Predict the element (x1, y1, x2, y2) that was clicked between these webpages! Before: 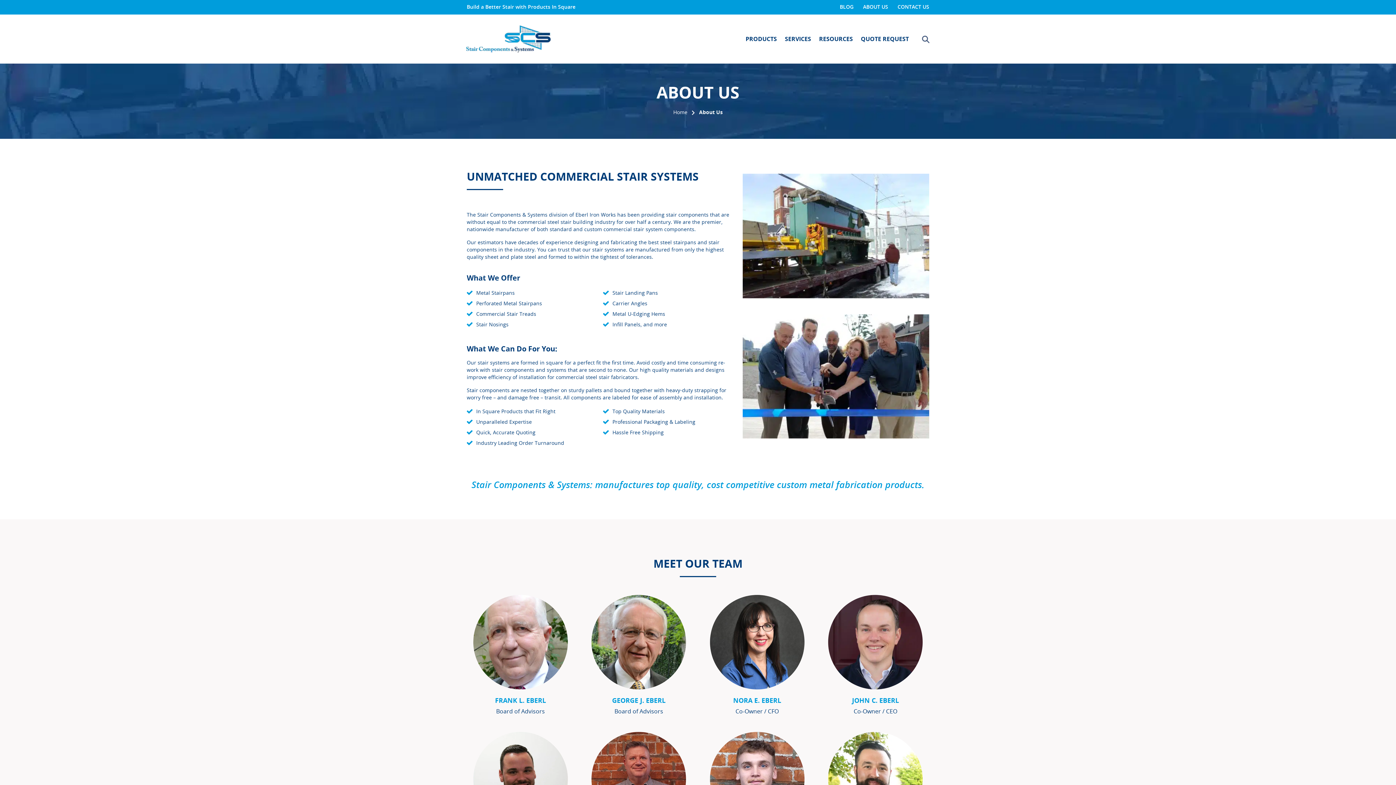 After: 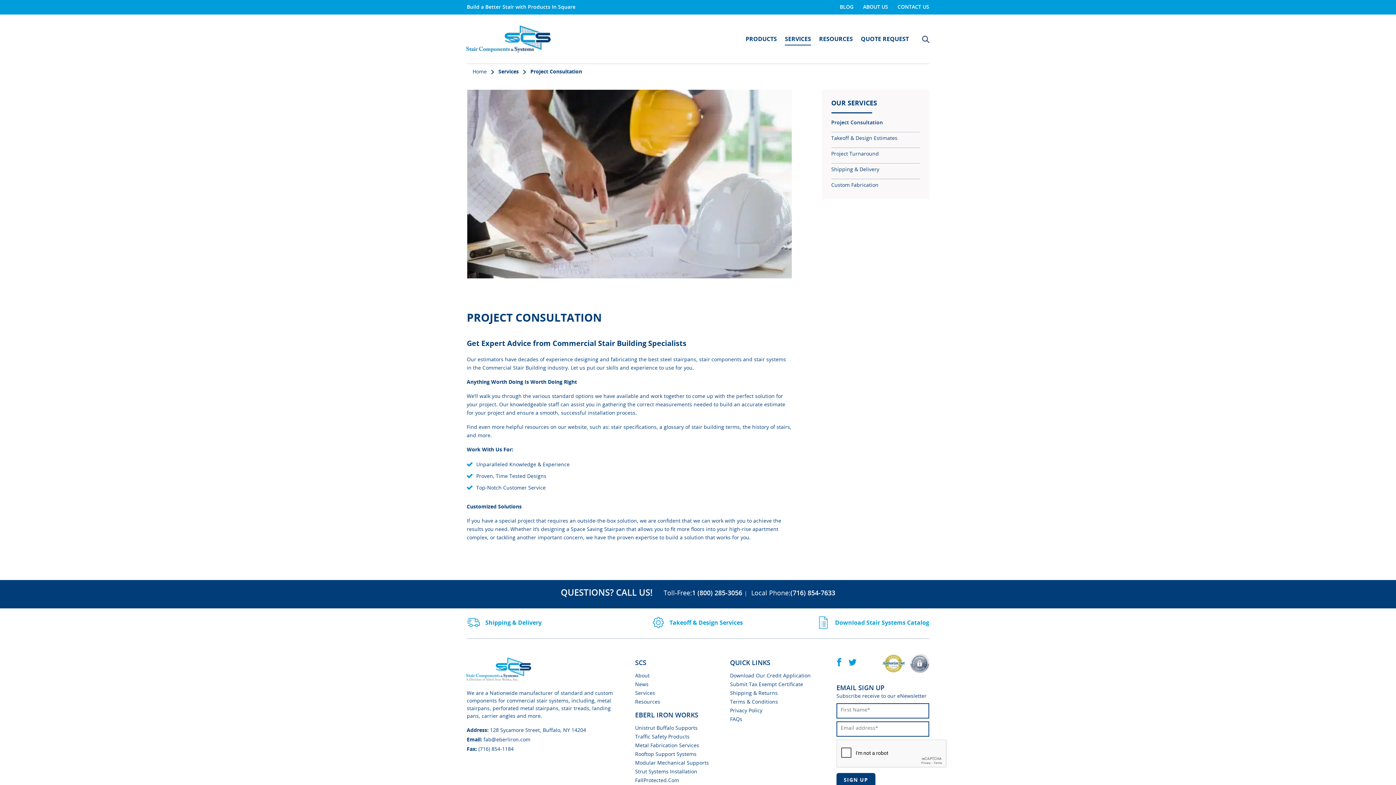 Action: bbox: (785, 32, 811, 45) label: SERVICES